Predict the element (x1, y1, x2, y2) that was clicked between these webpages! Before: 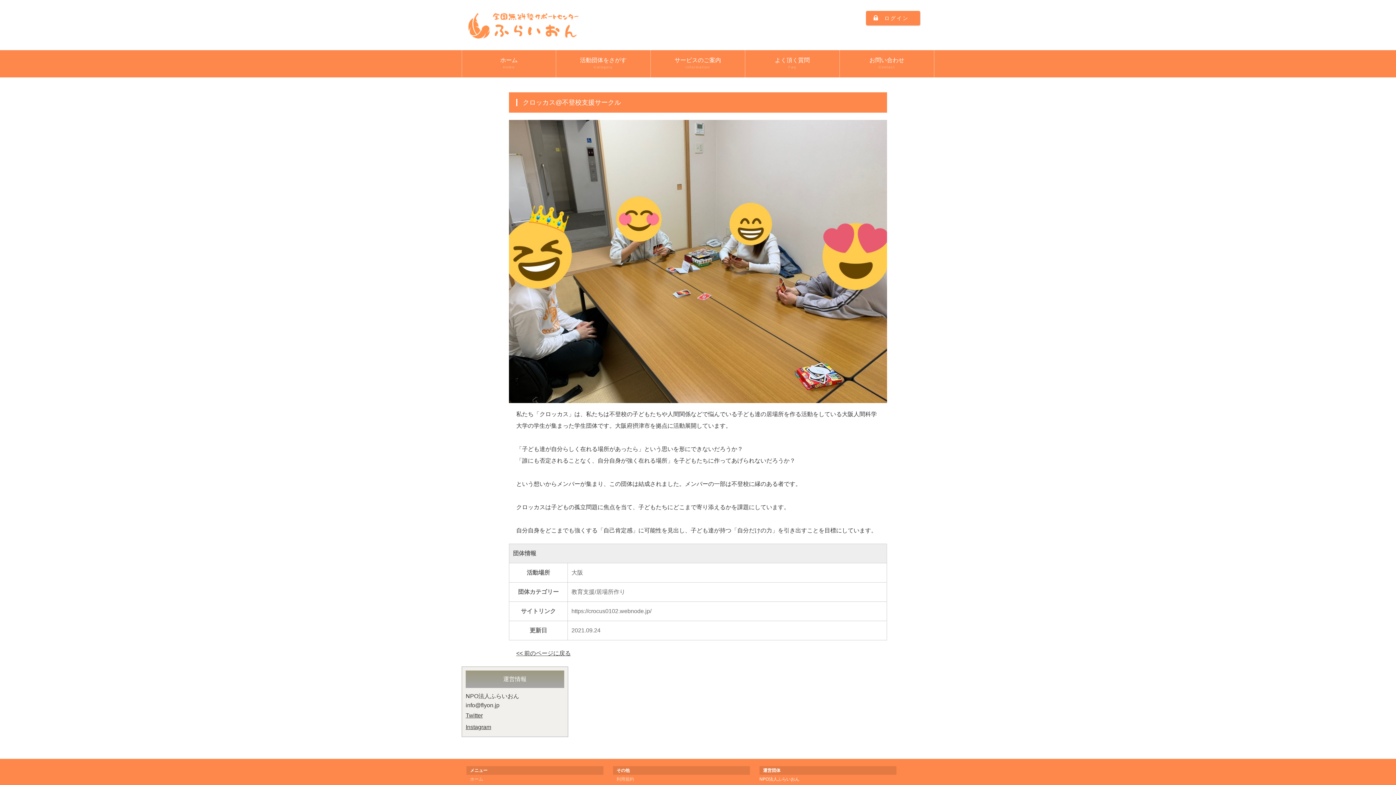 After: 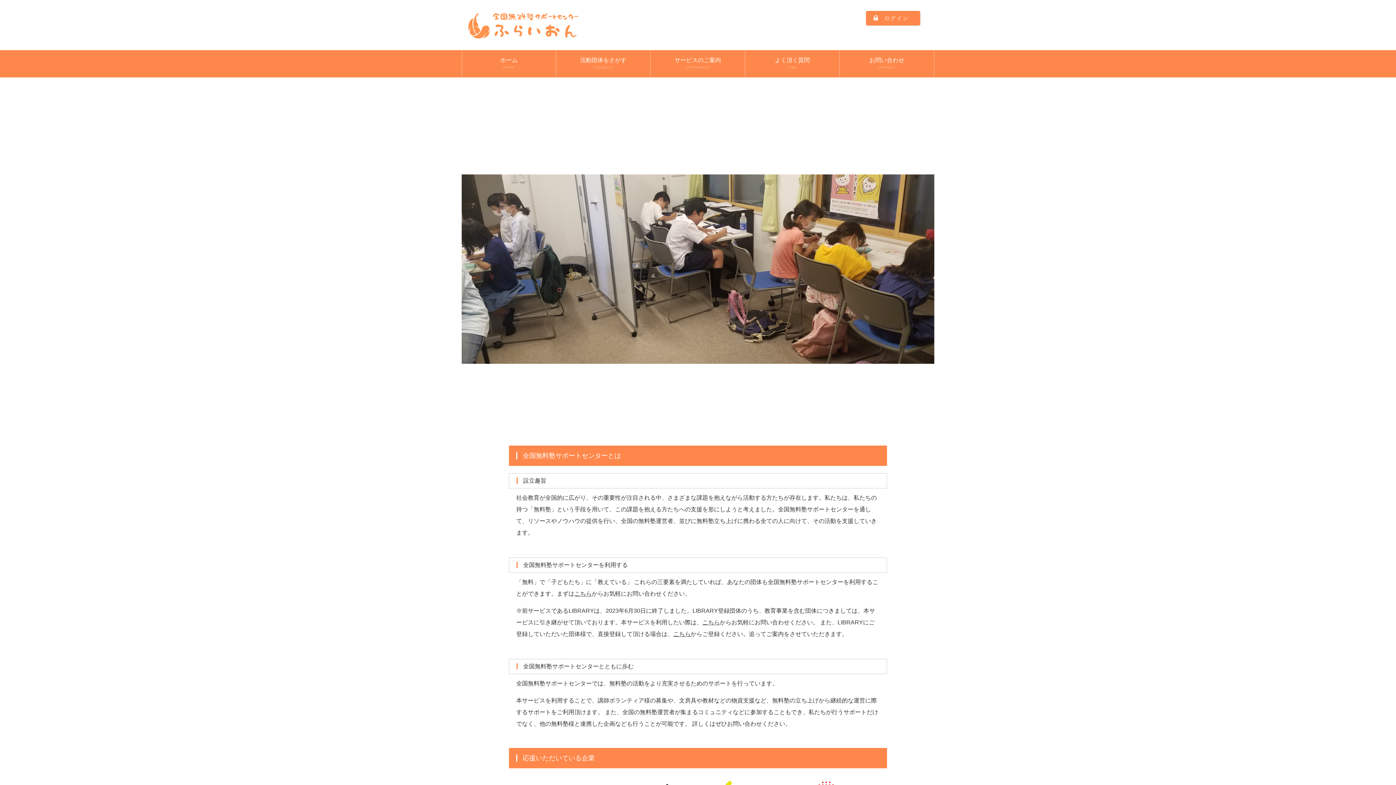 Action: bbox: (461, 50, 556, 77) label: ホーム
Home